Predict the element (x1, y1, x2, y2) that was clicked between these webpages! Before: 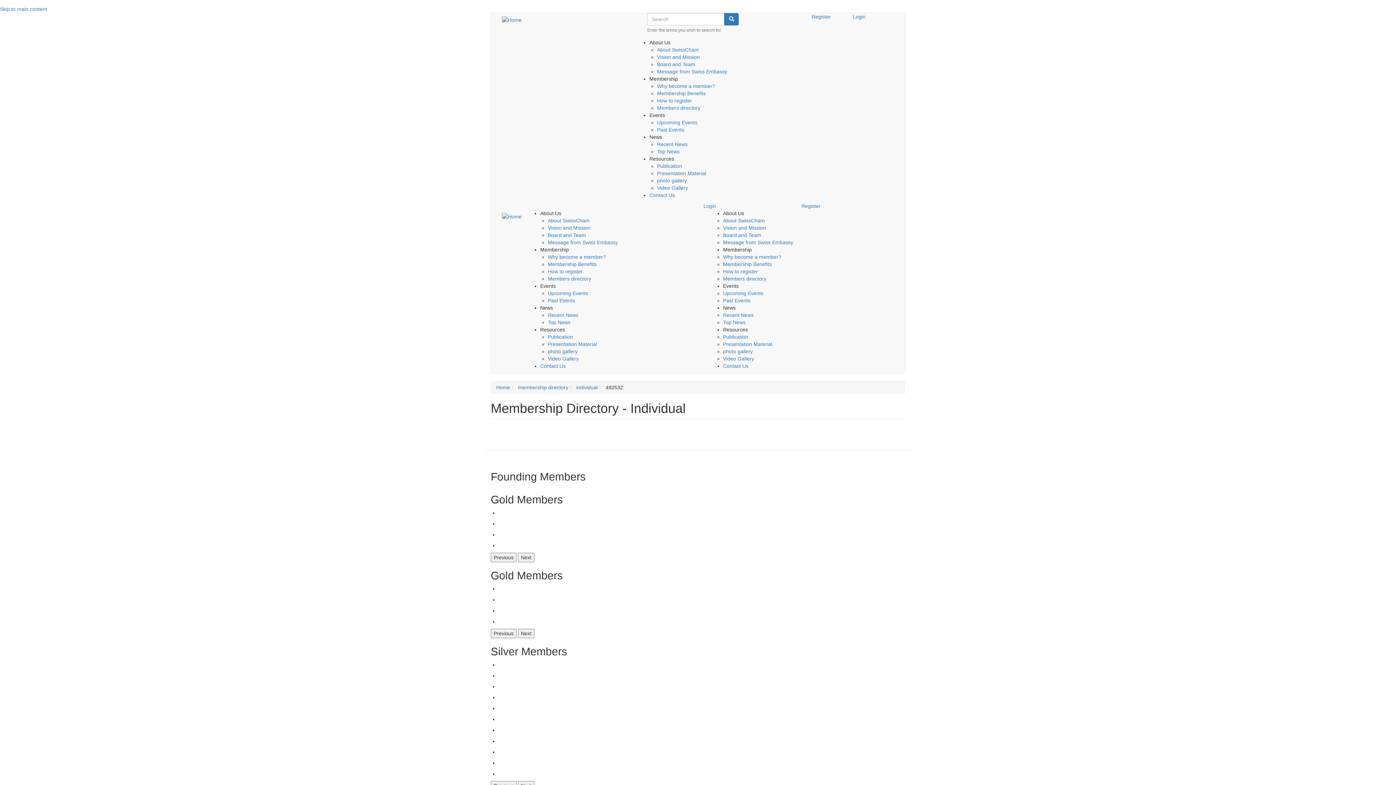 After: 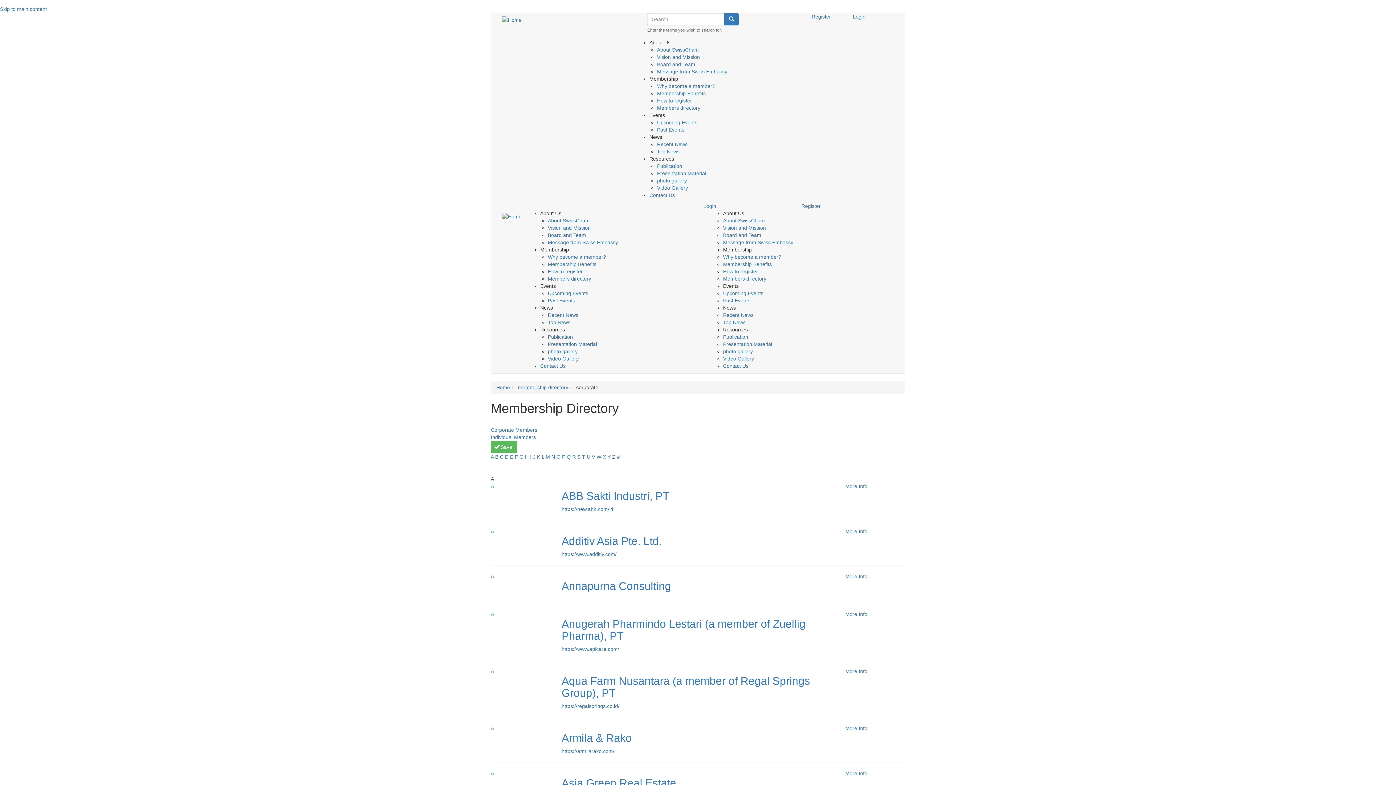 Action: label: Members directory bbox: (657, 105, 700, 110)